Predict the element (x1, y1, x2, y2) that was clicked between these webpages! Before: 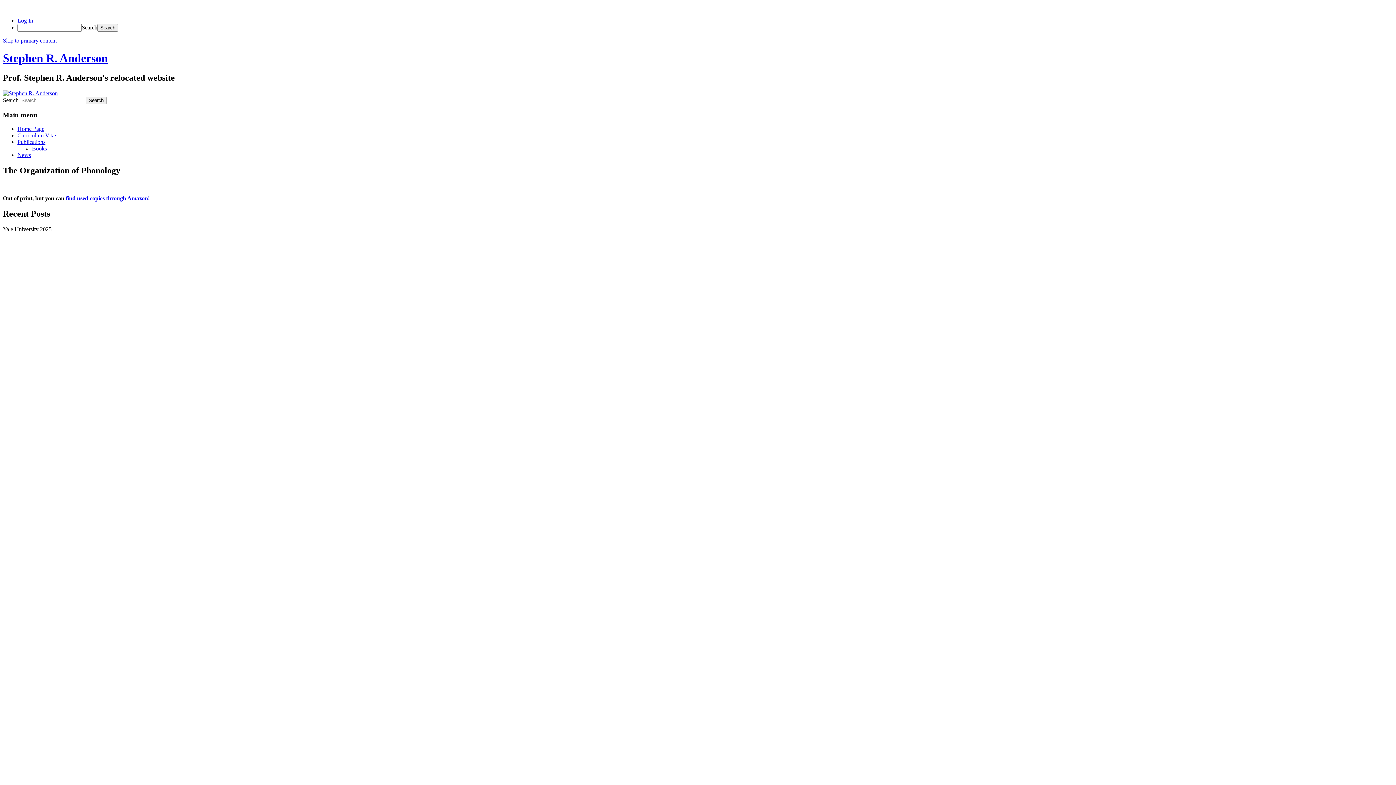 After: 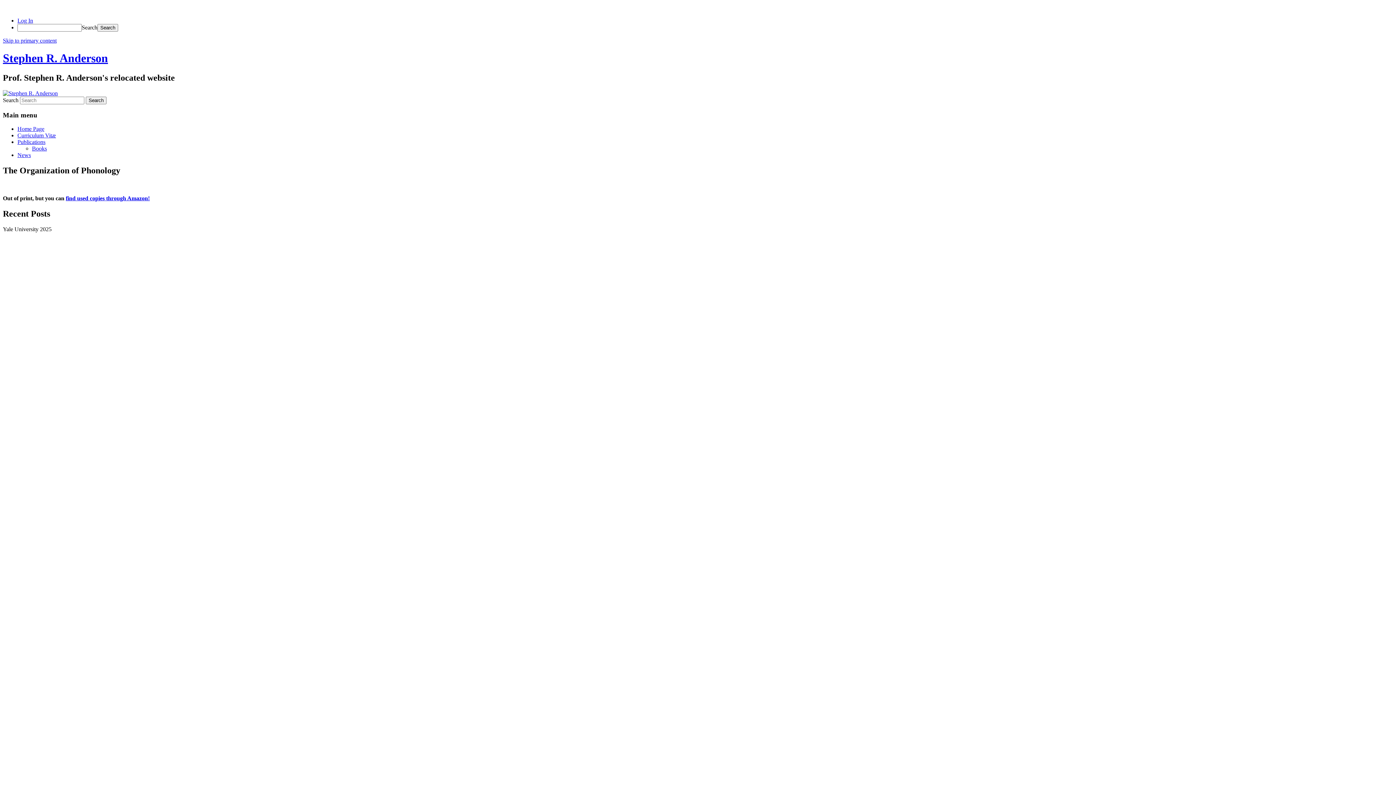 Action: bbox: (2, 37, 56, 43) label: Skip to primary content